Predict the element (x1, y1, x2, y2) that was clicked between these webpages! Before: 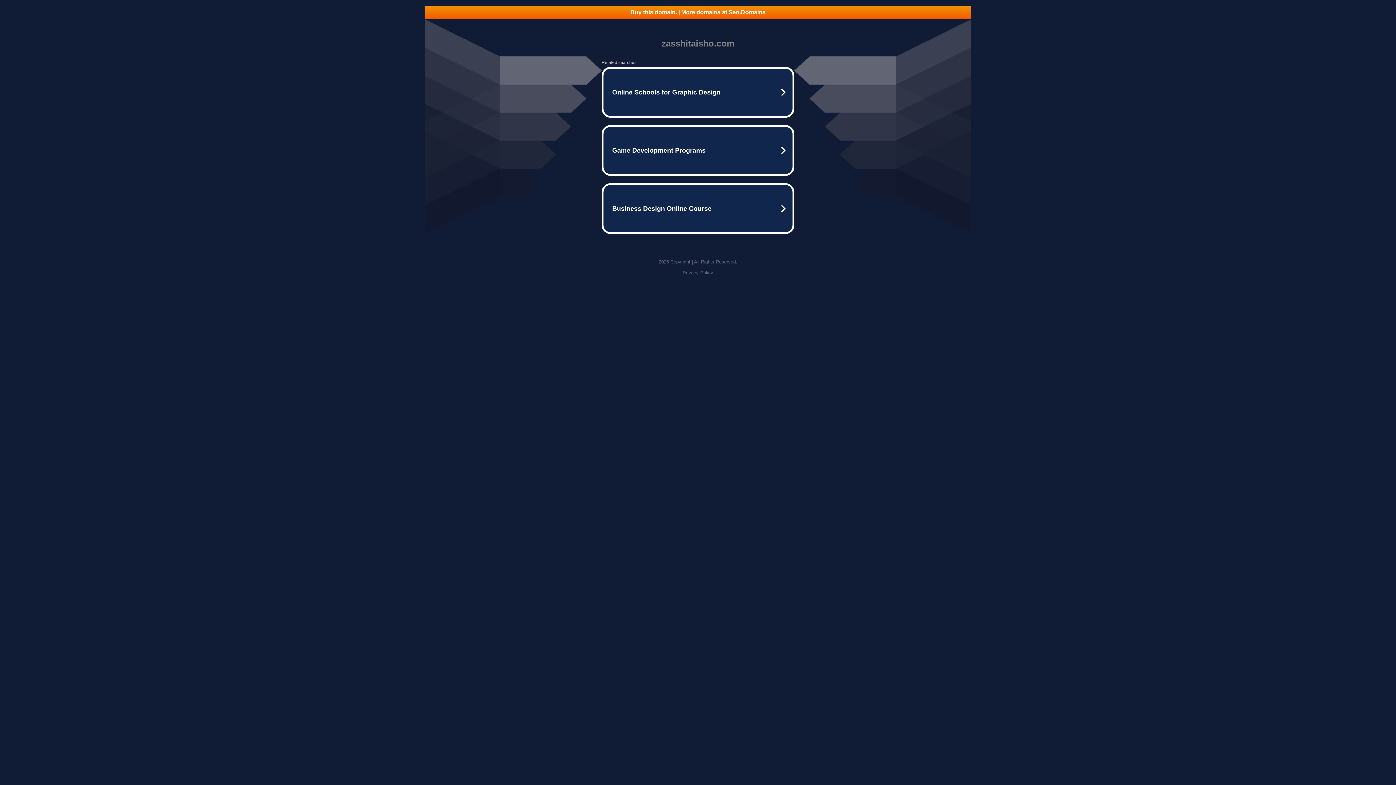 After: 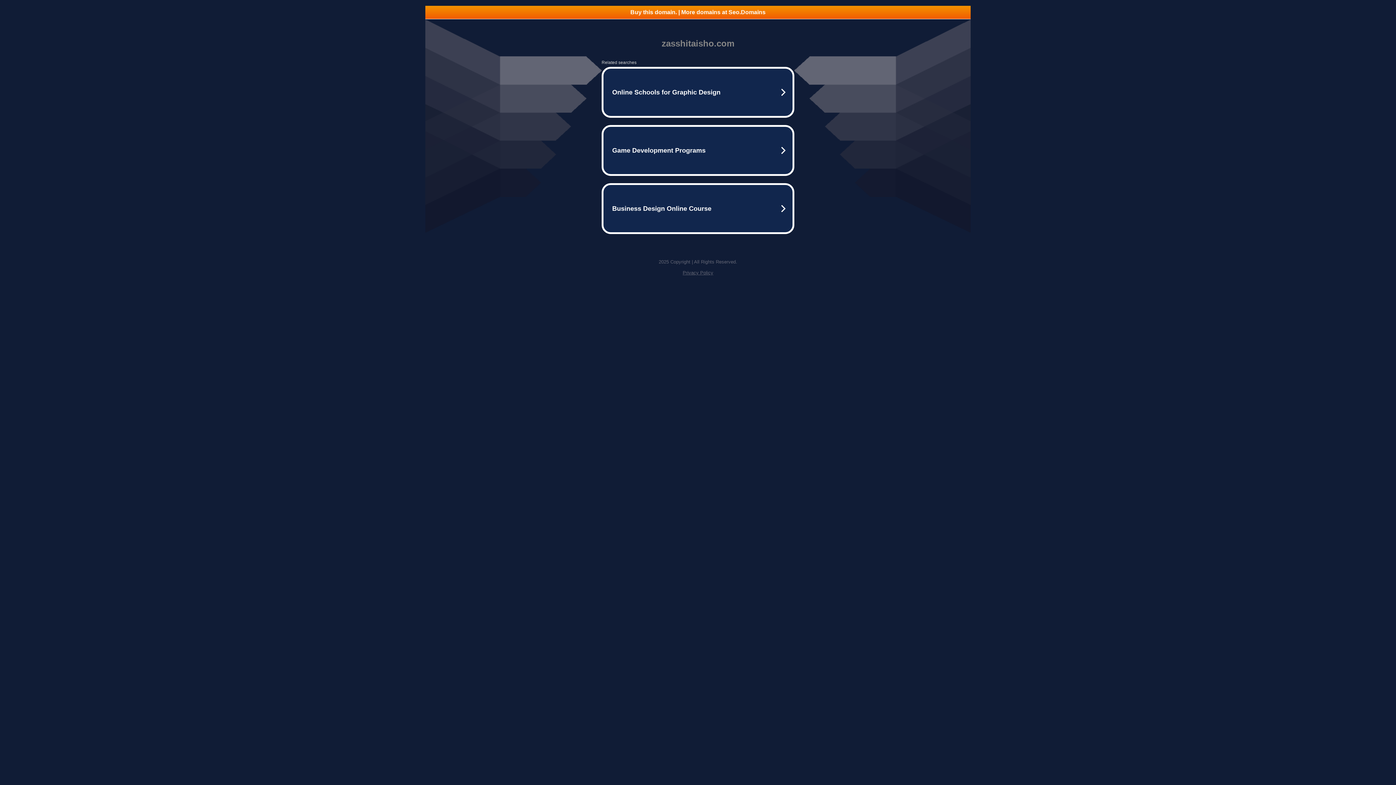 Action: bbox: (682, 270, 713, 275) label: Privacy Policy